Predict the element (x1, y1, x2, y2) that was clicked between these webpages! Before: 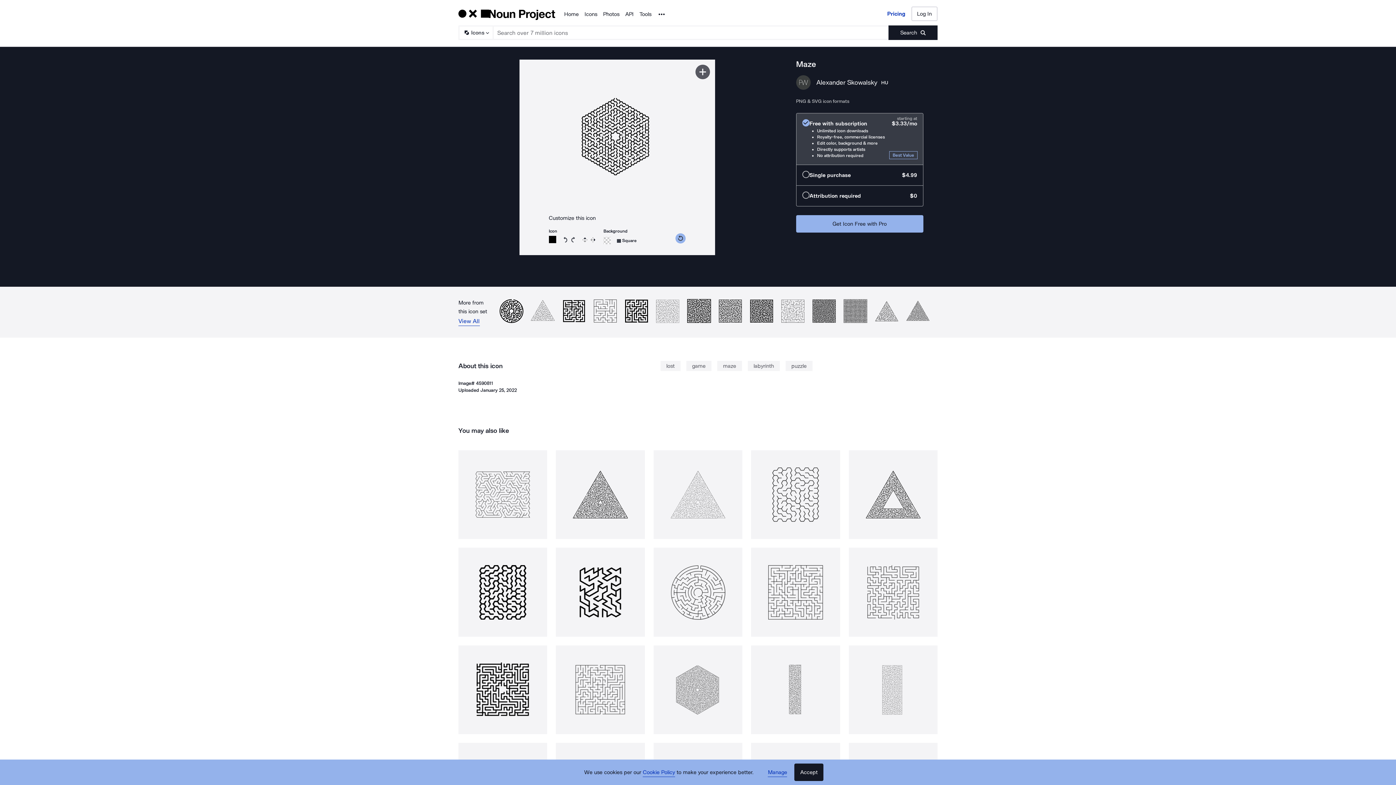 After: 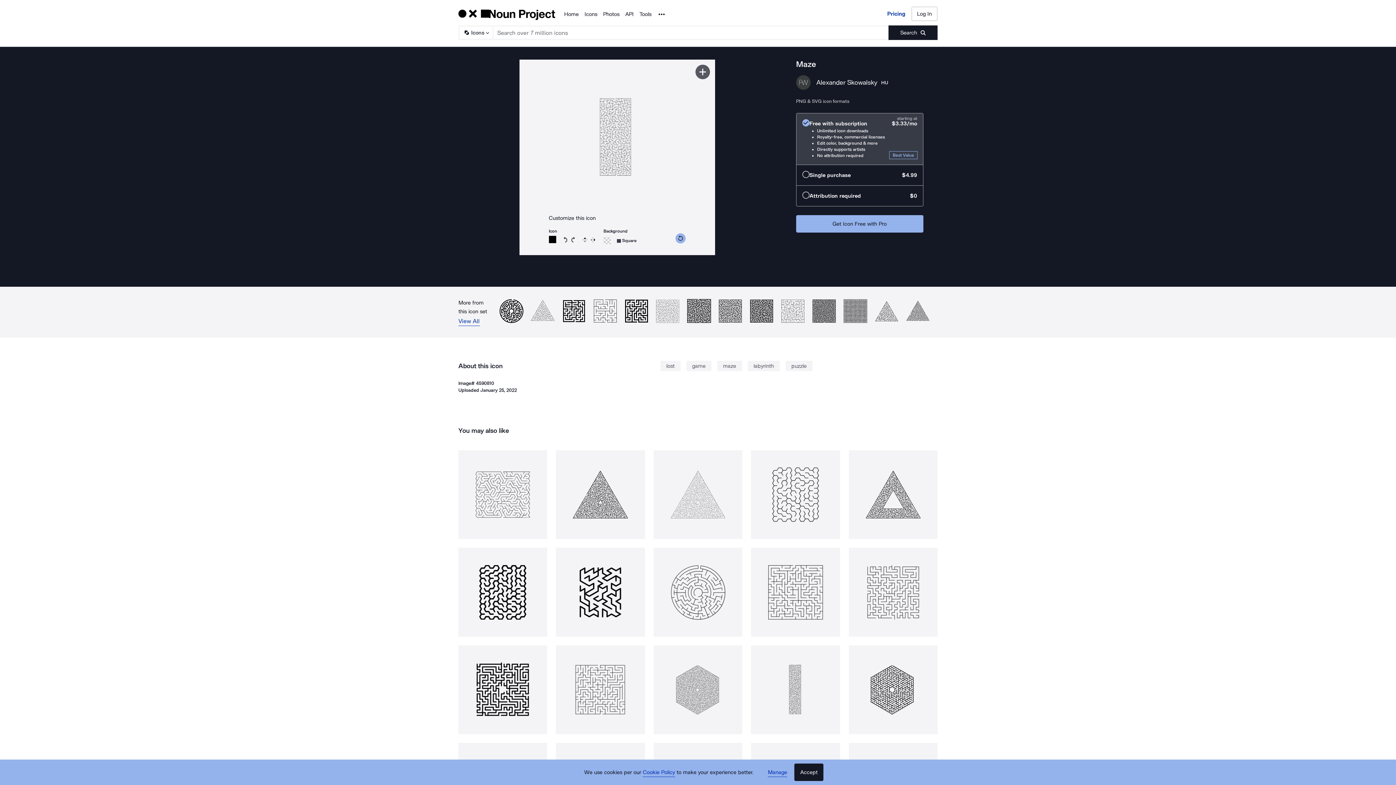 Action: bbox: (848, 645, 937, 734)